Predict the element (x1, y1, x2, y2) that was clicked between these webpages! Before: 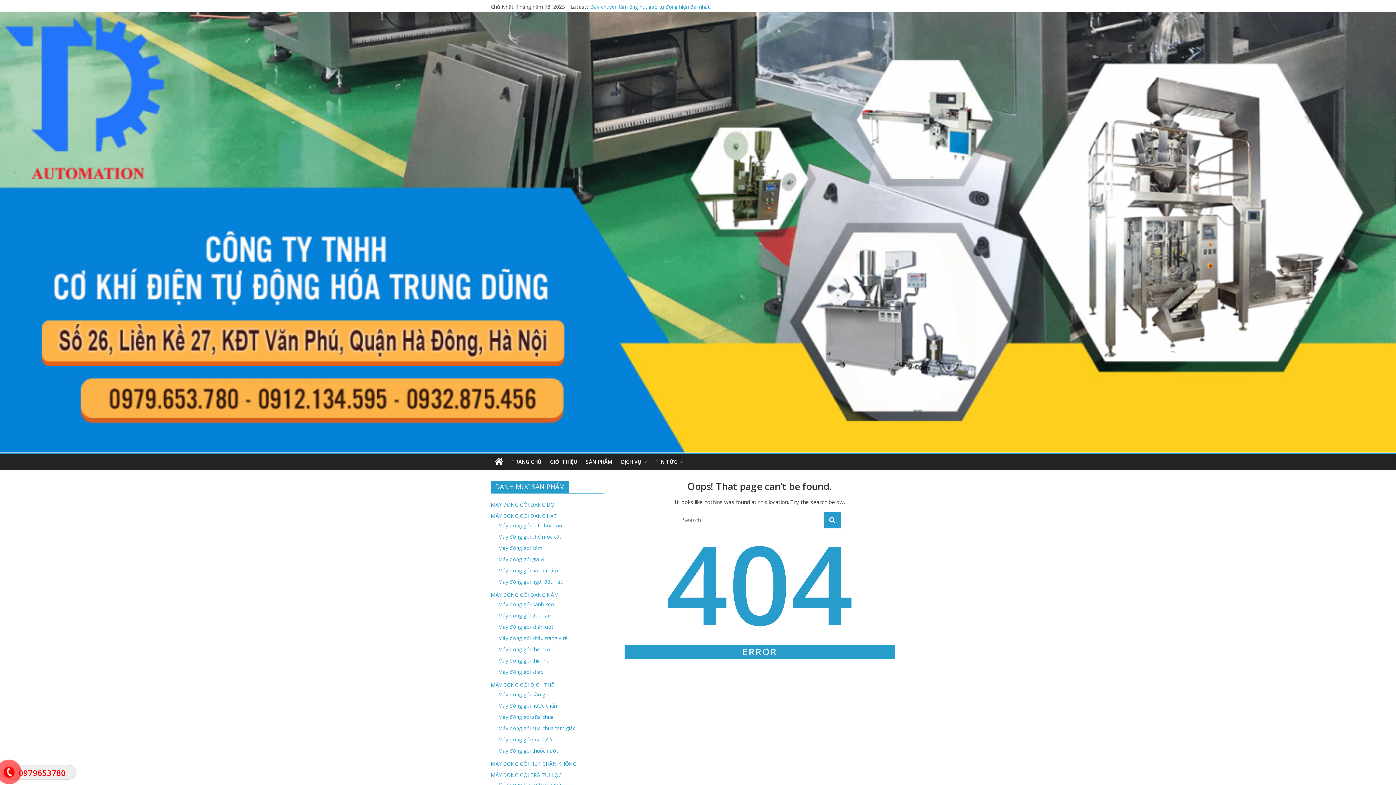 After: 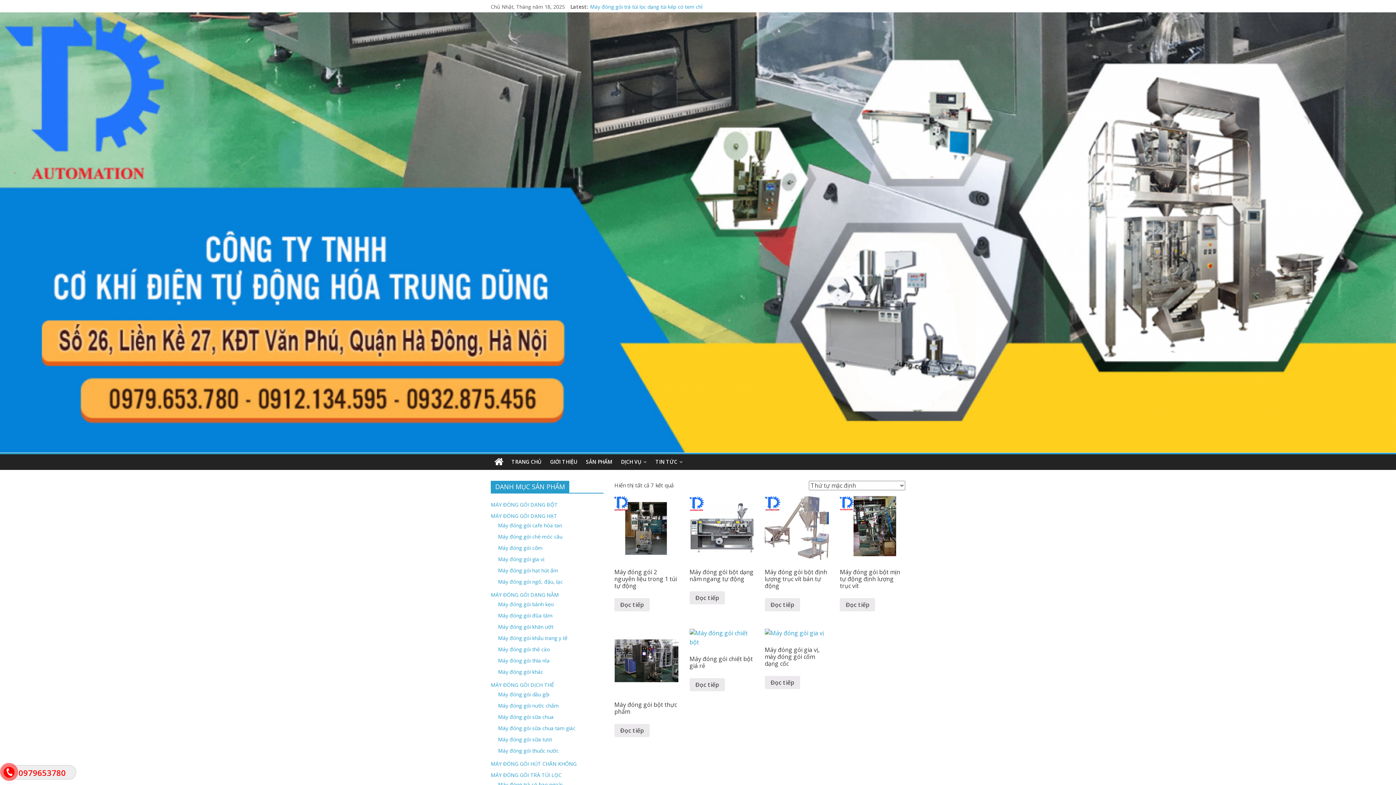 Action: bbox: (490, 501, 557, 508) label: MÁY ĐÓNG GÓI DẠNG BỘT